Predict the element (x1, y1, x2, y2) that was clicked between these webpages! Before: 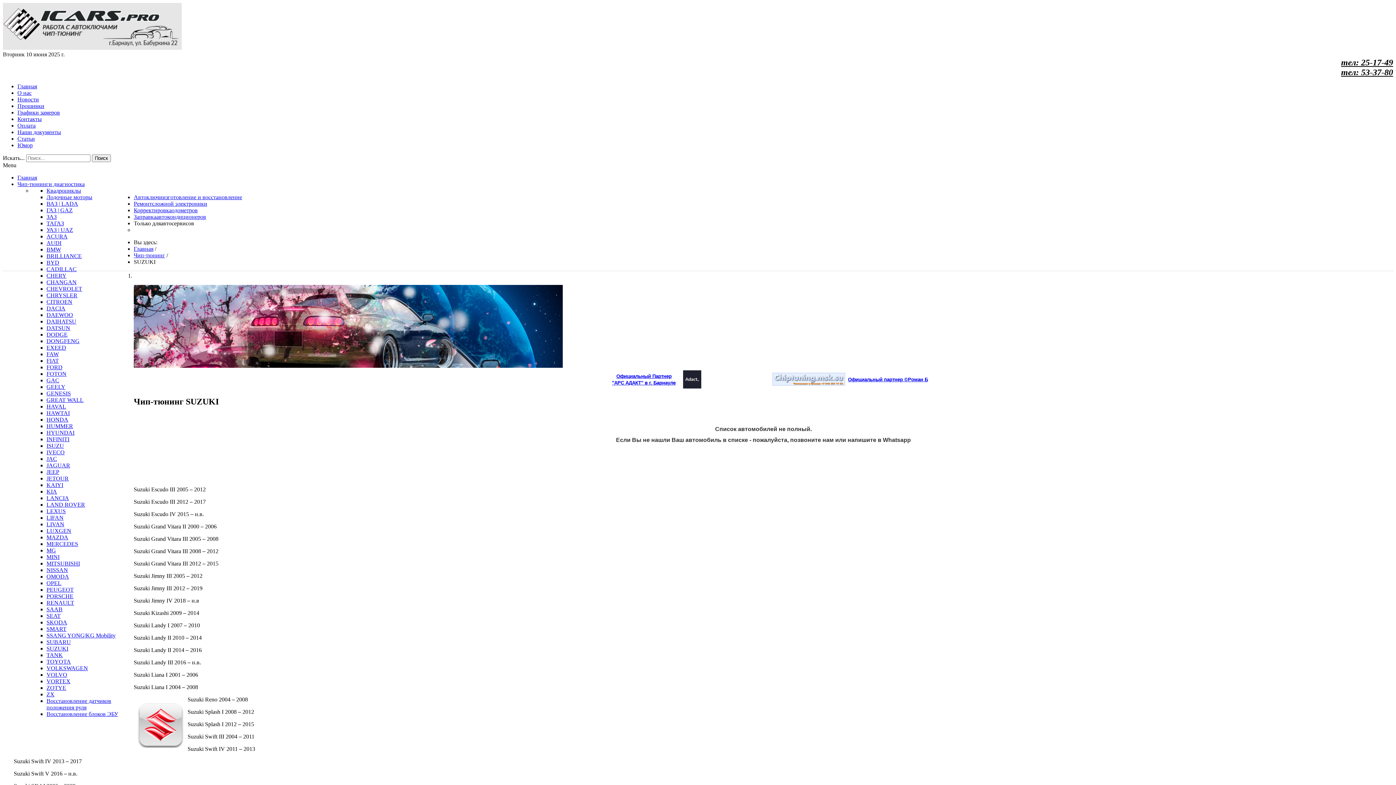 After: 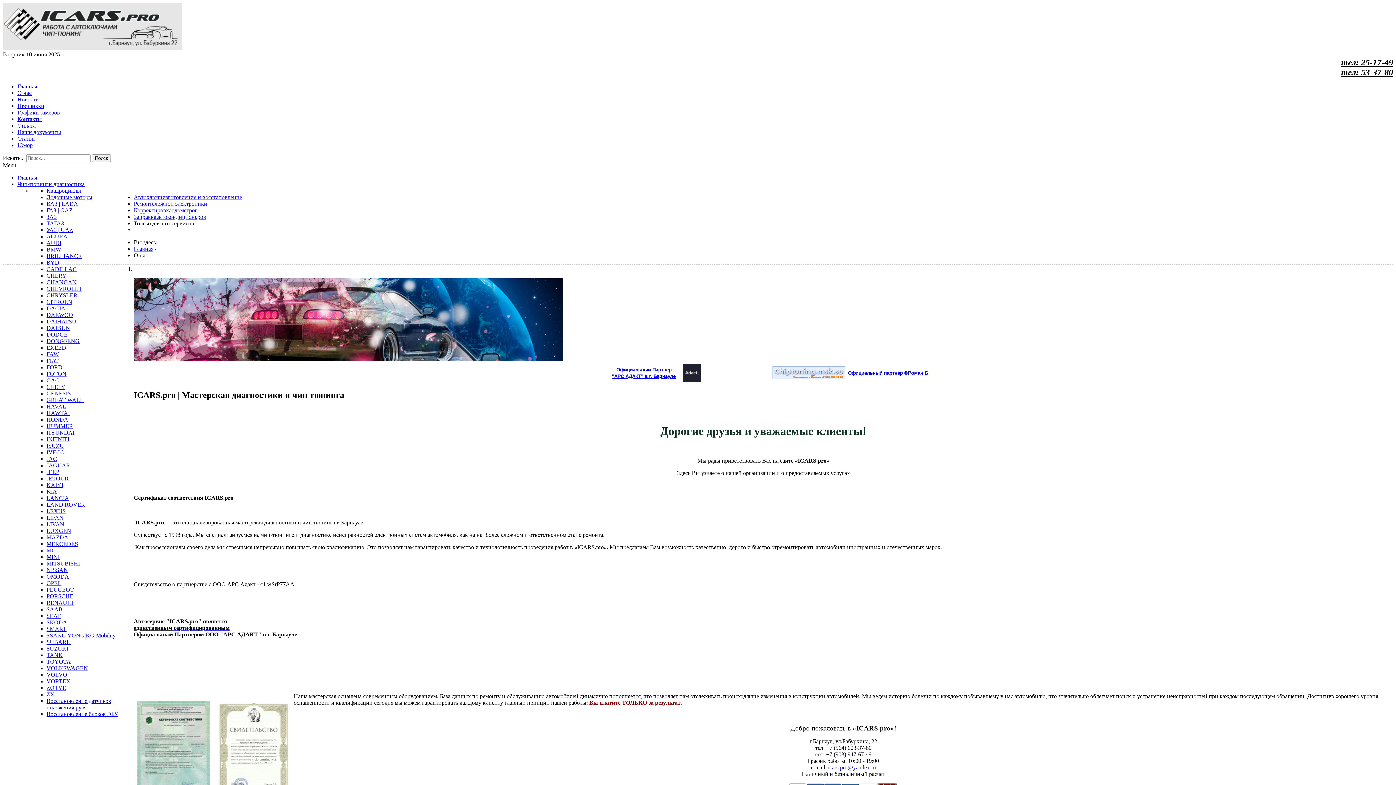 Action: label: О нас bbox: (17, 89, 31, 96)